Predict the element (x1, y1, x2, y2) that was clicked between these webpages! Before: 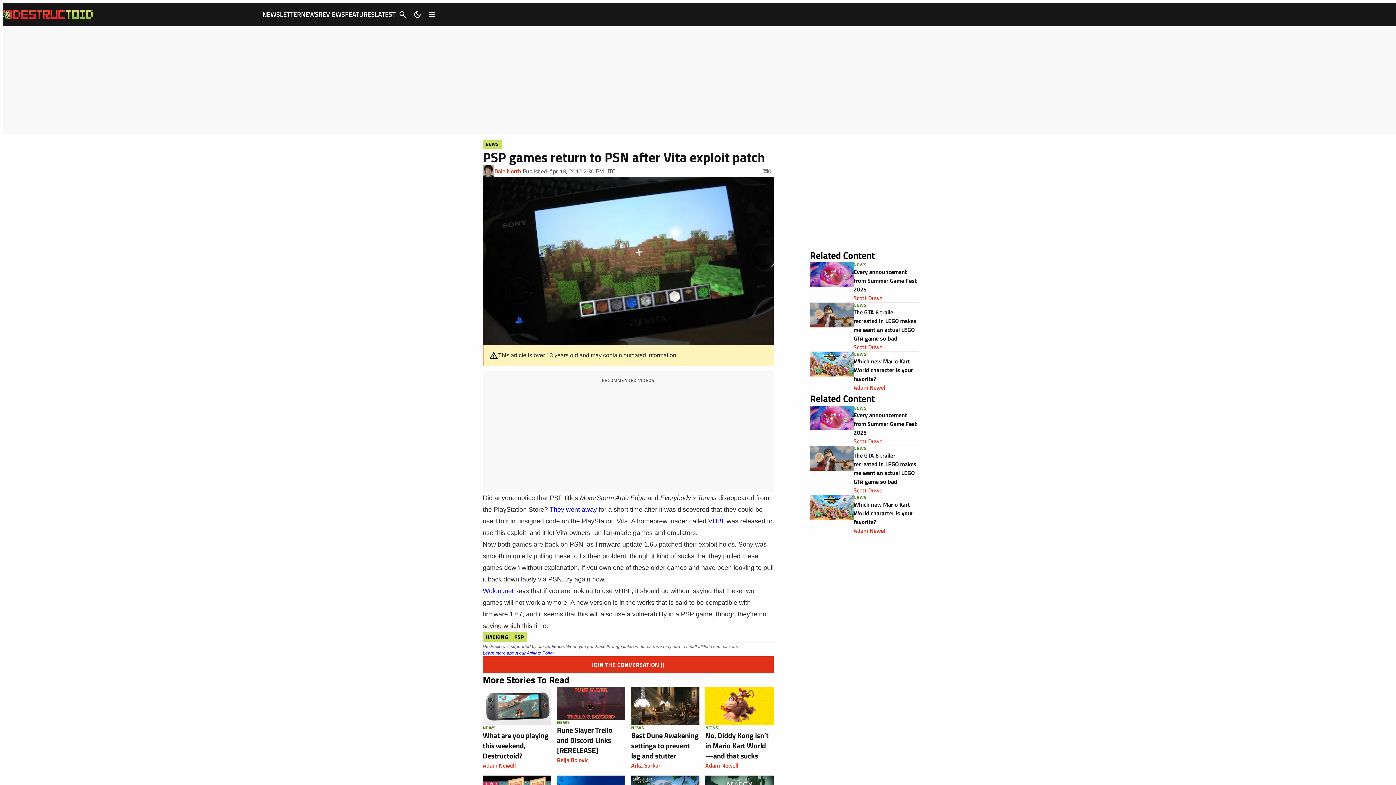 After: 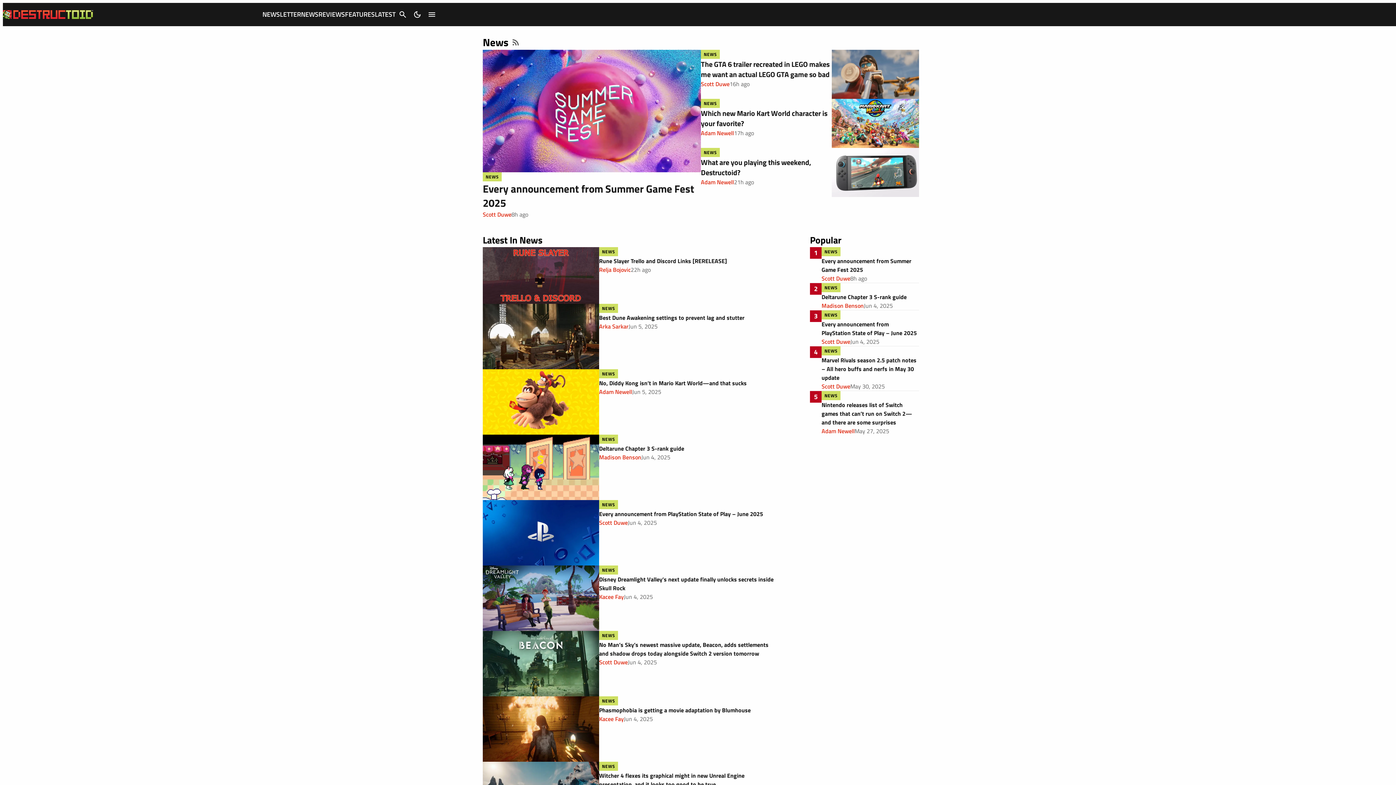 Action: bbox: (853, 494, 867, 500) label: NEWS